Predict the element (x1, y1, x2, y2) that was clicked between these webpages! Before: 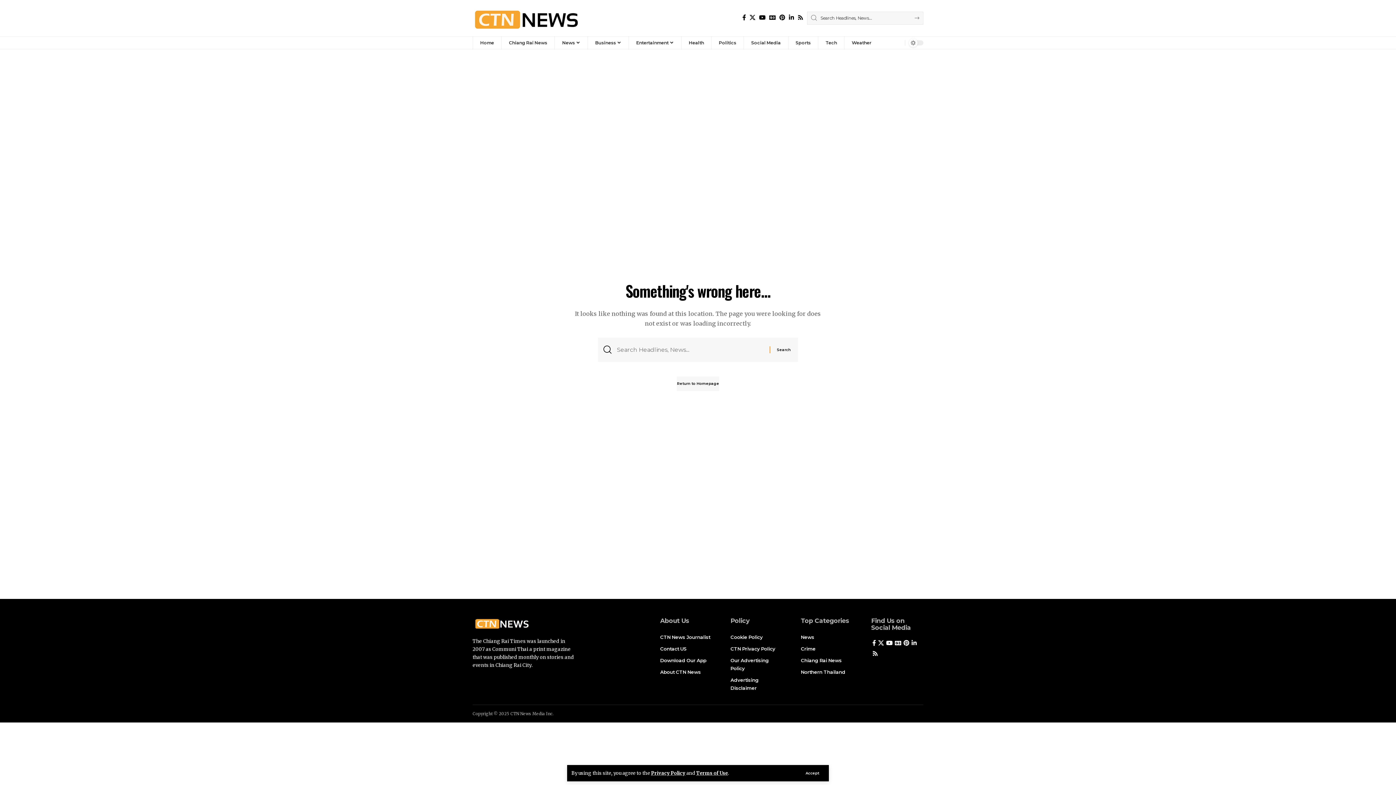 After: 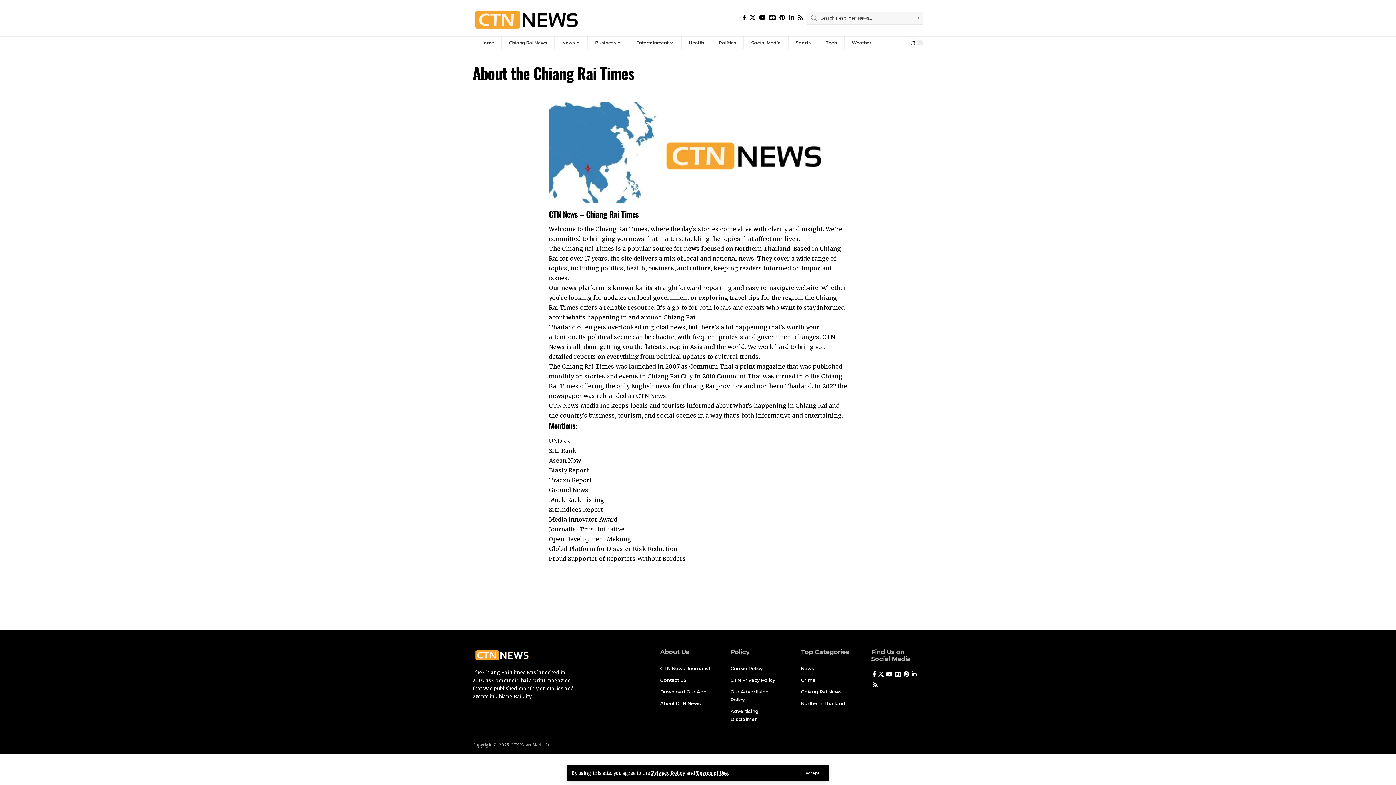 Action: label: About CTN News bbox: (660, 666, 712, 678)